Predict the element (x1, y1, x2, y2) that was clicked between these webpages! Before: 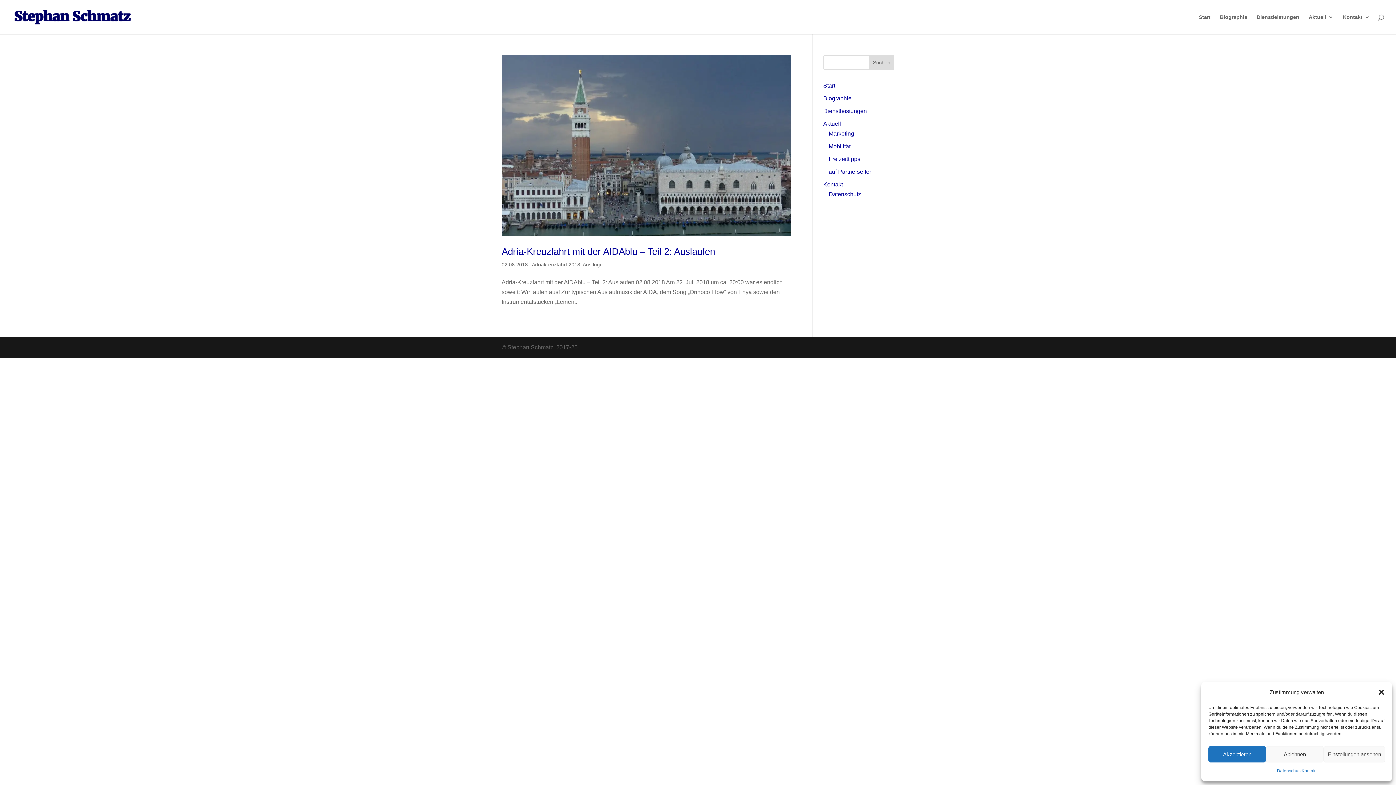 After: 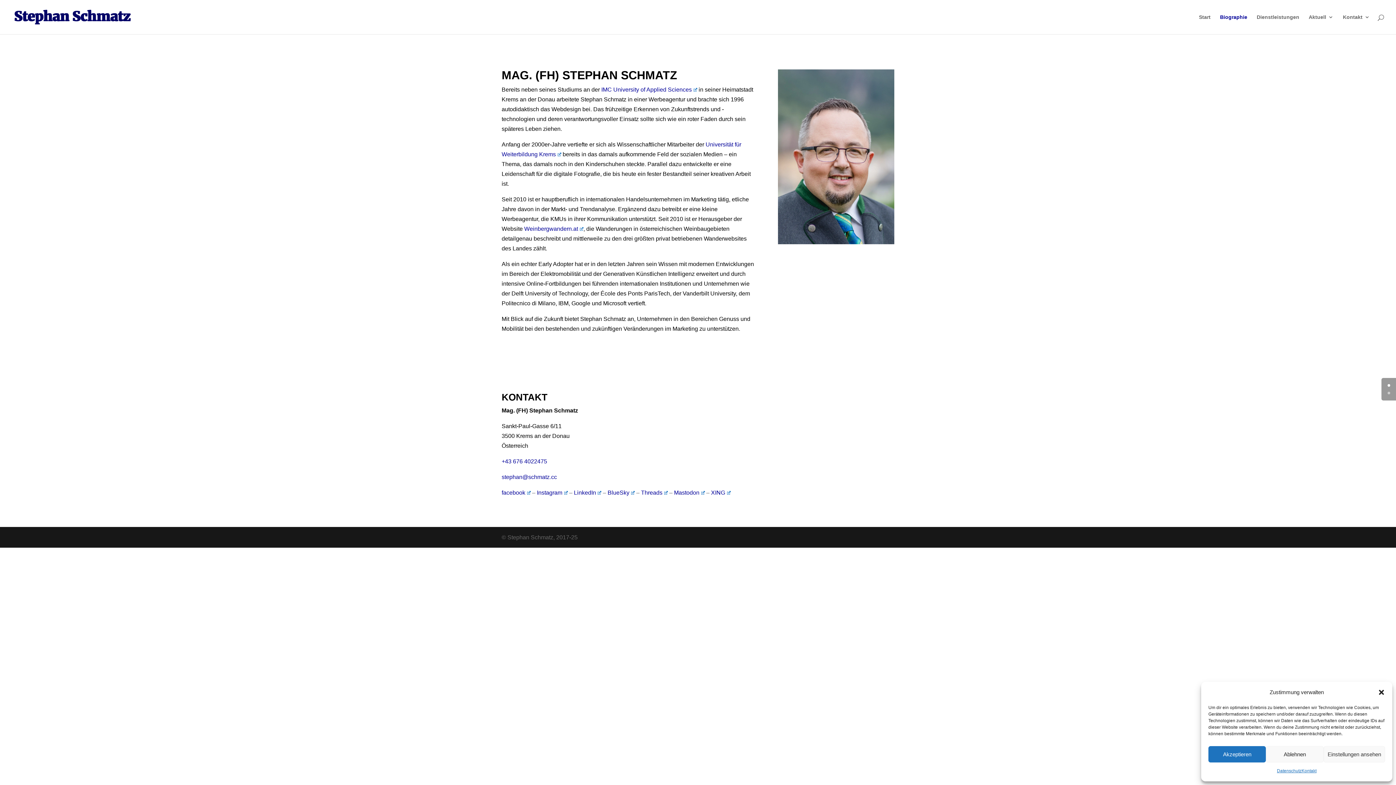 Action: label: Biographie bbox: (823, 95, 851, 101)